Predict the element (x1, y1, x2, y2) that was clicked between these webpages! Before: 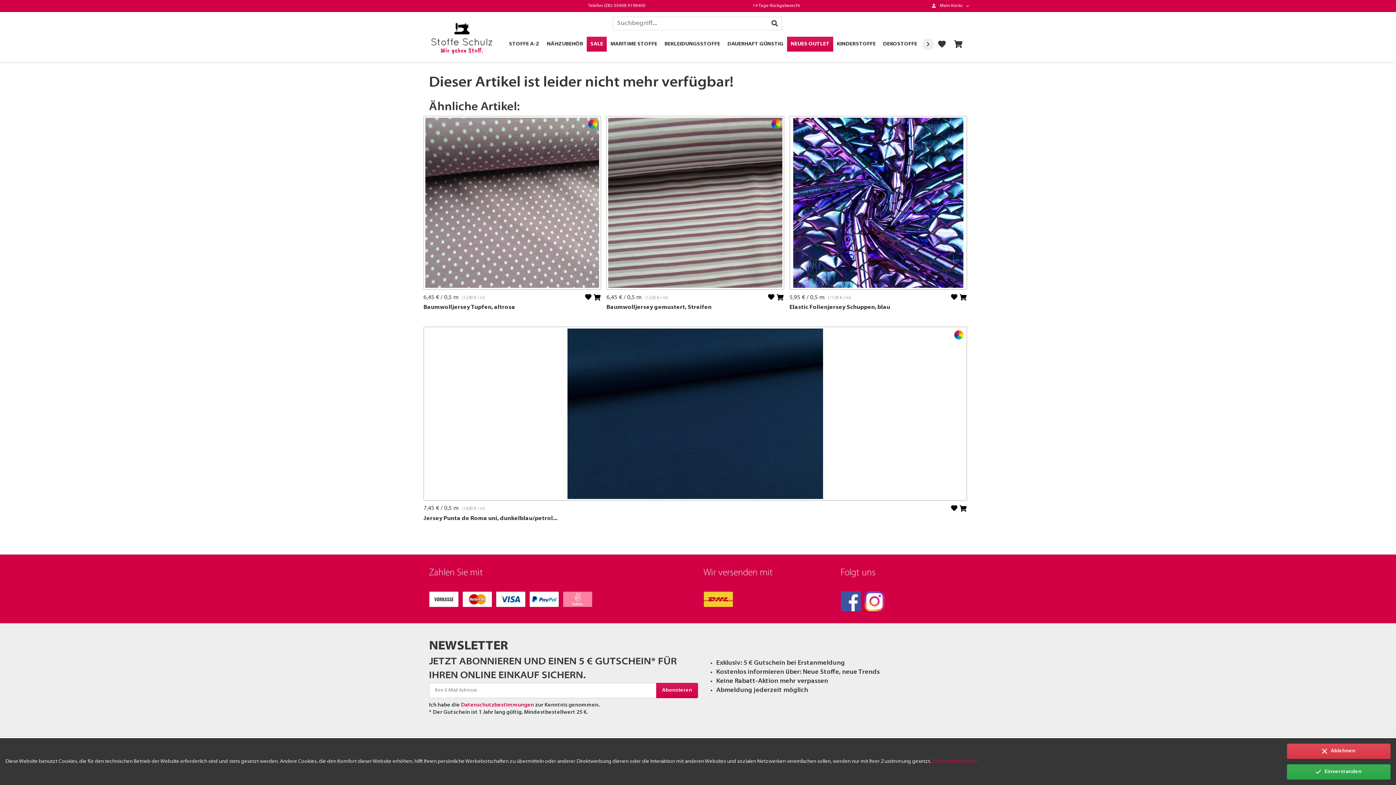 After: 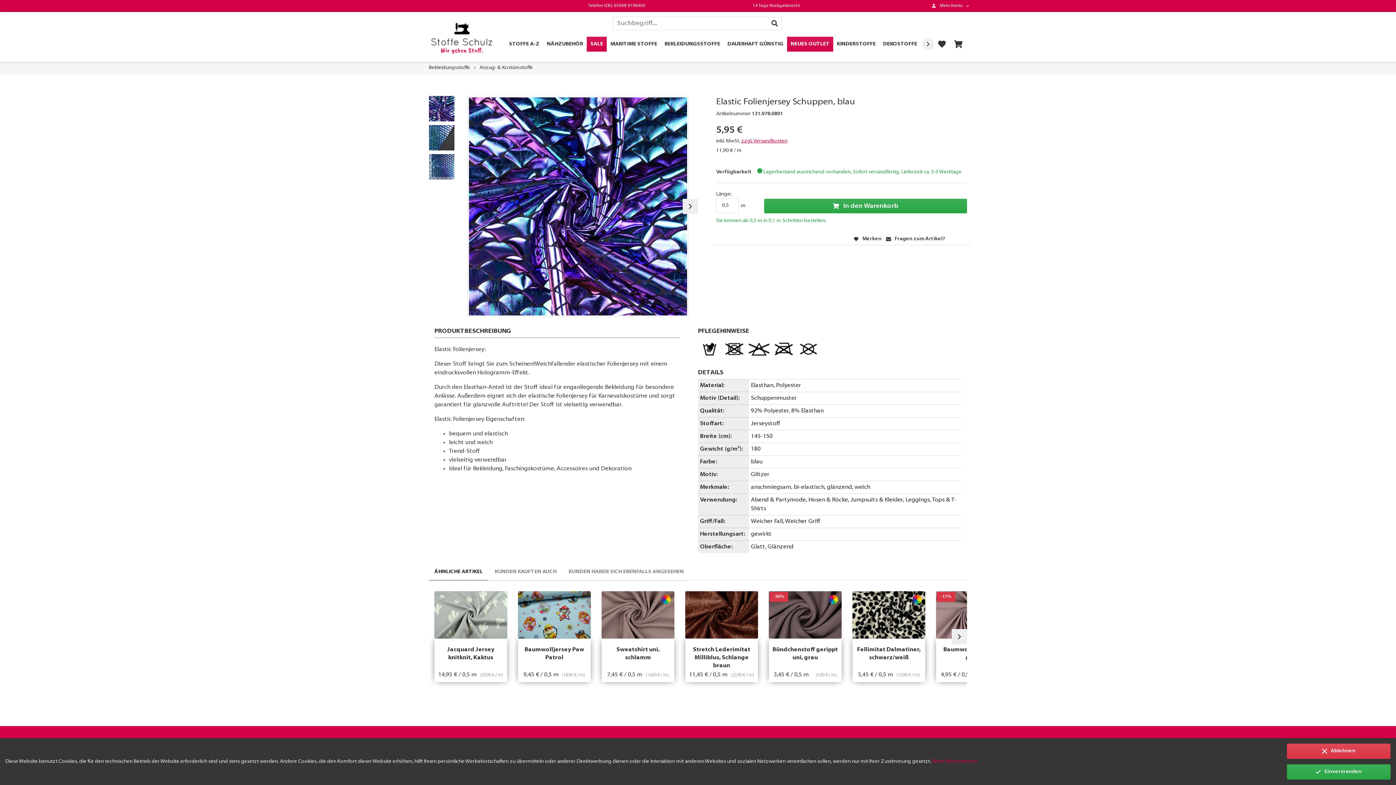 Action: bbox: (791, 117, 965, 288)